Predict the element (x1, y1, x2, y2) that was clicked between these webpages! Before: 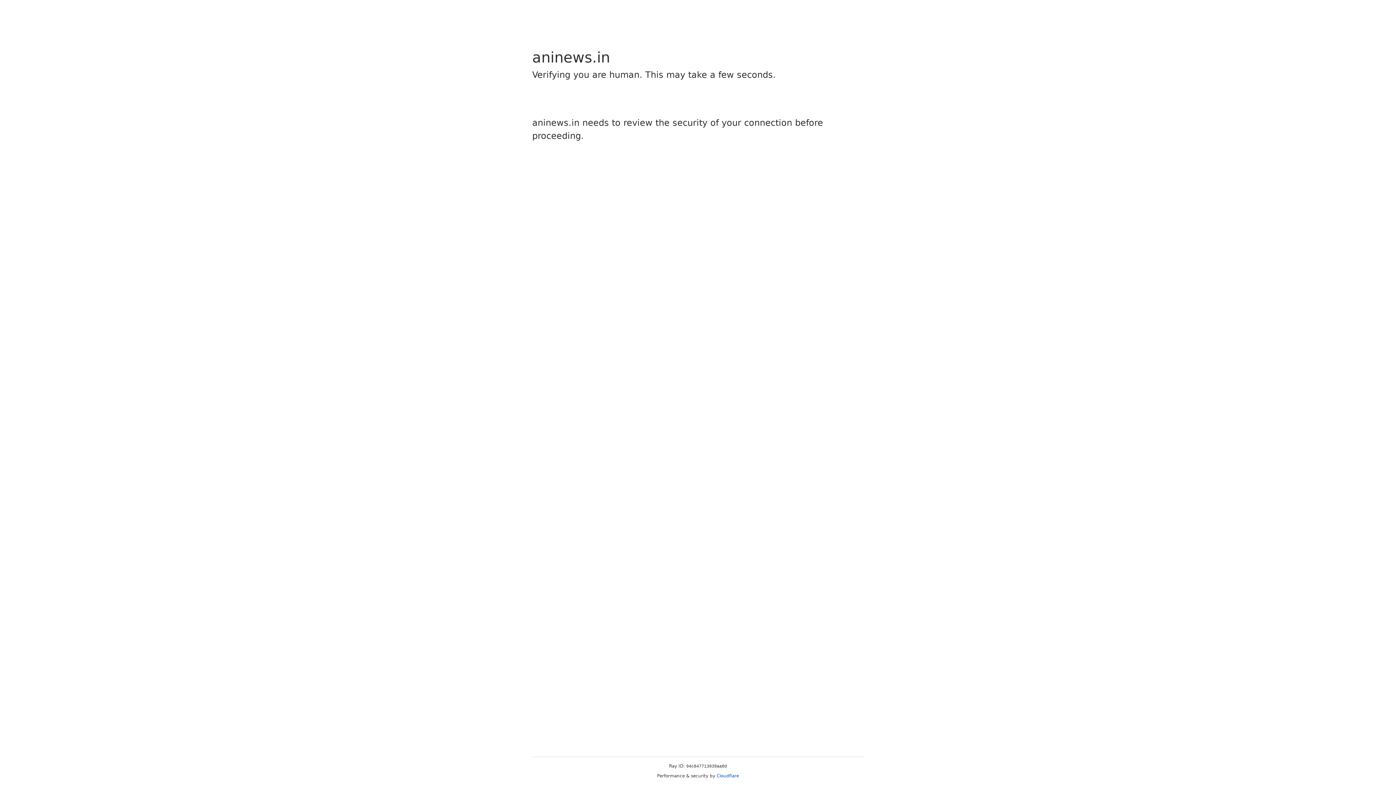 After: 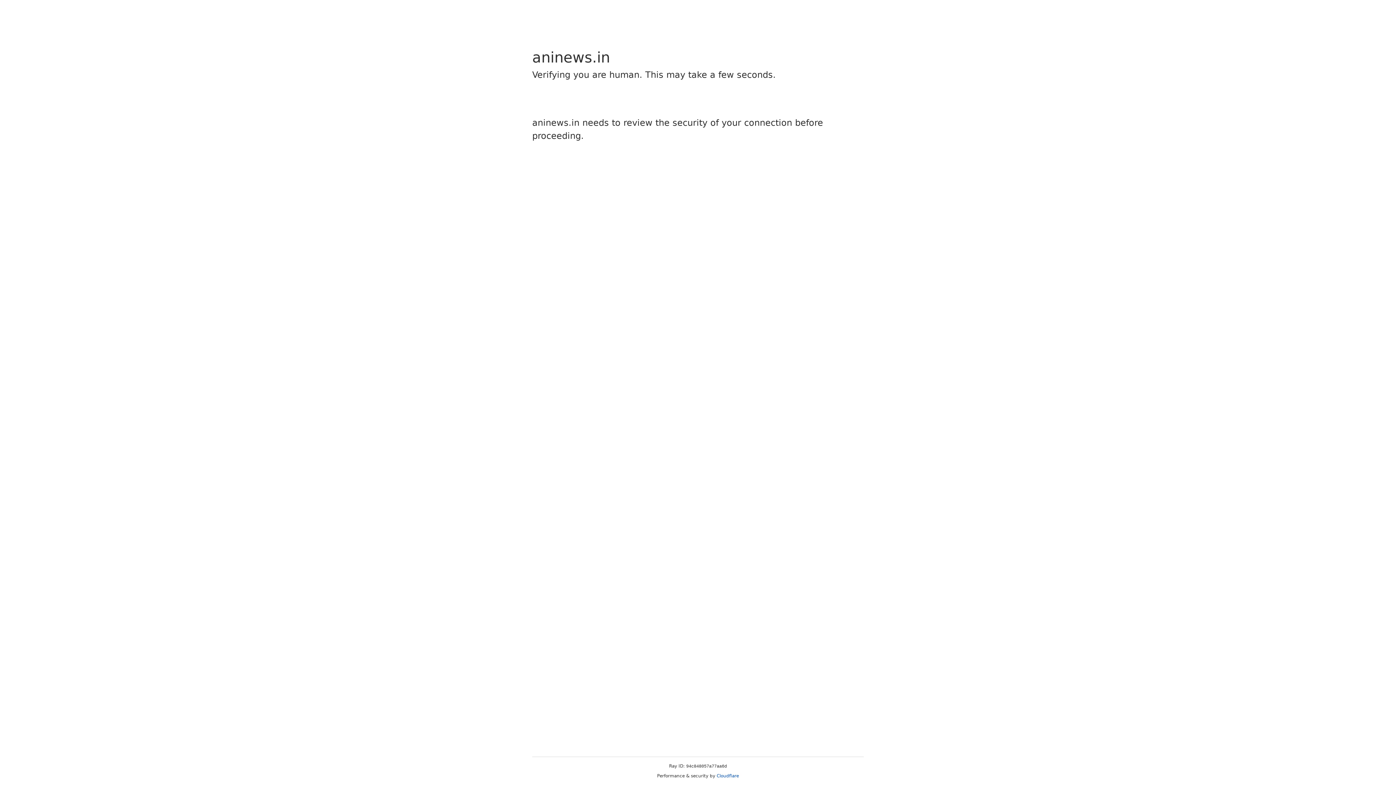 Action: bbox: (716, 773, 739, 778) label: Cloudflare